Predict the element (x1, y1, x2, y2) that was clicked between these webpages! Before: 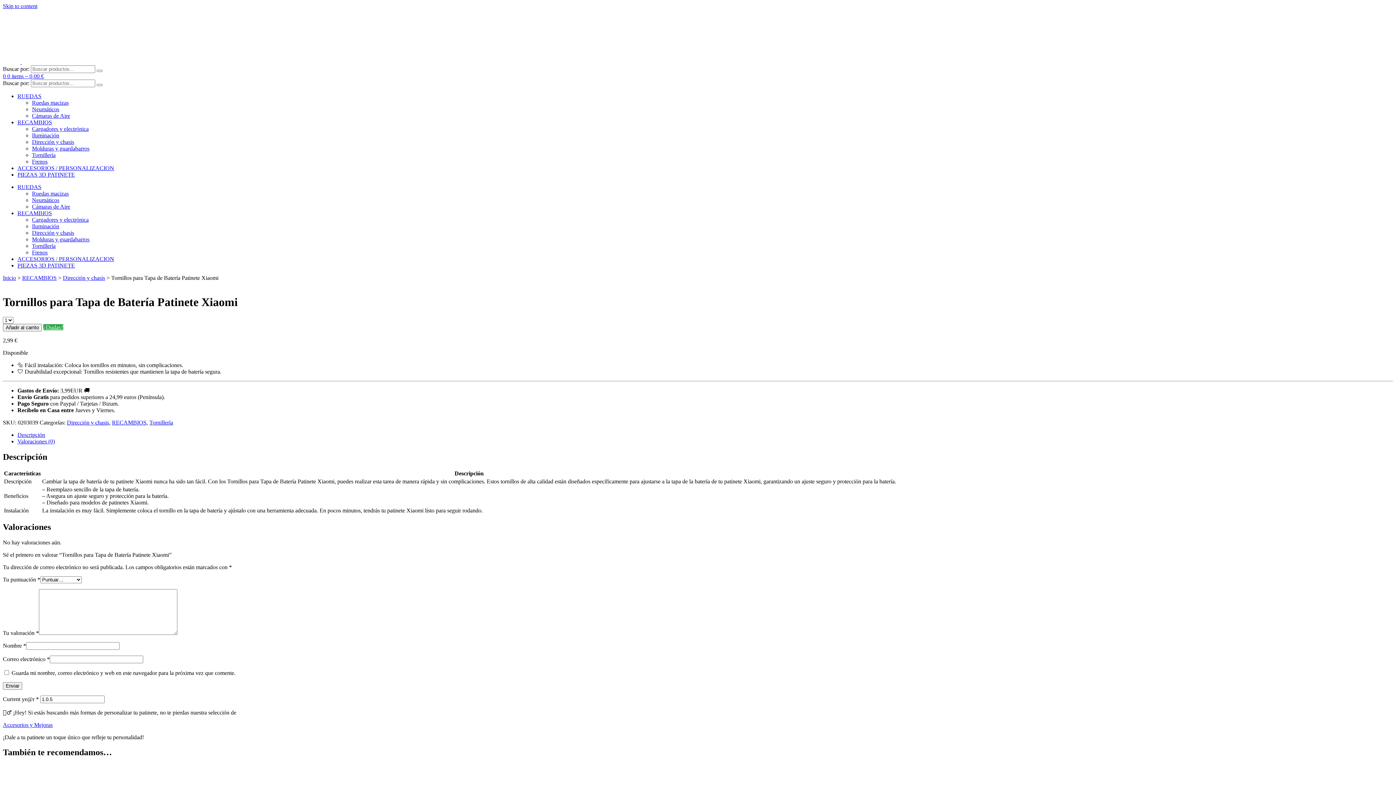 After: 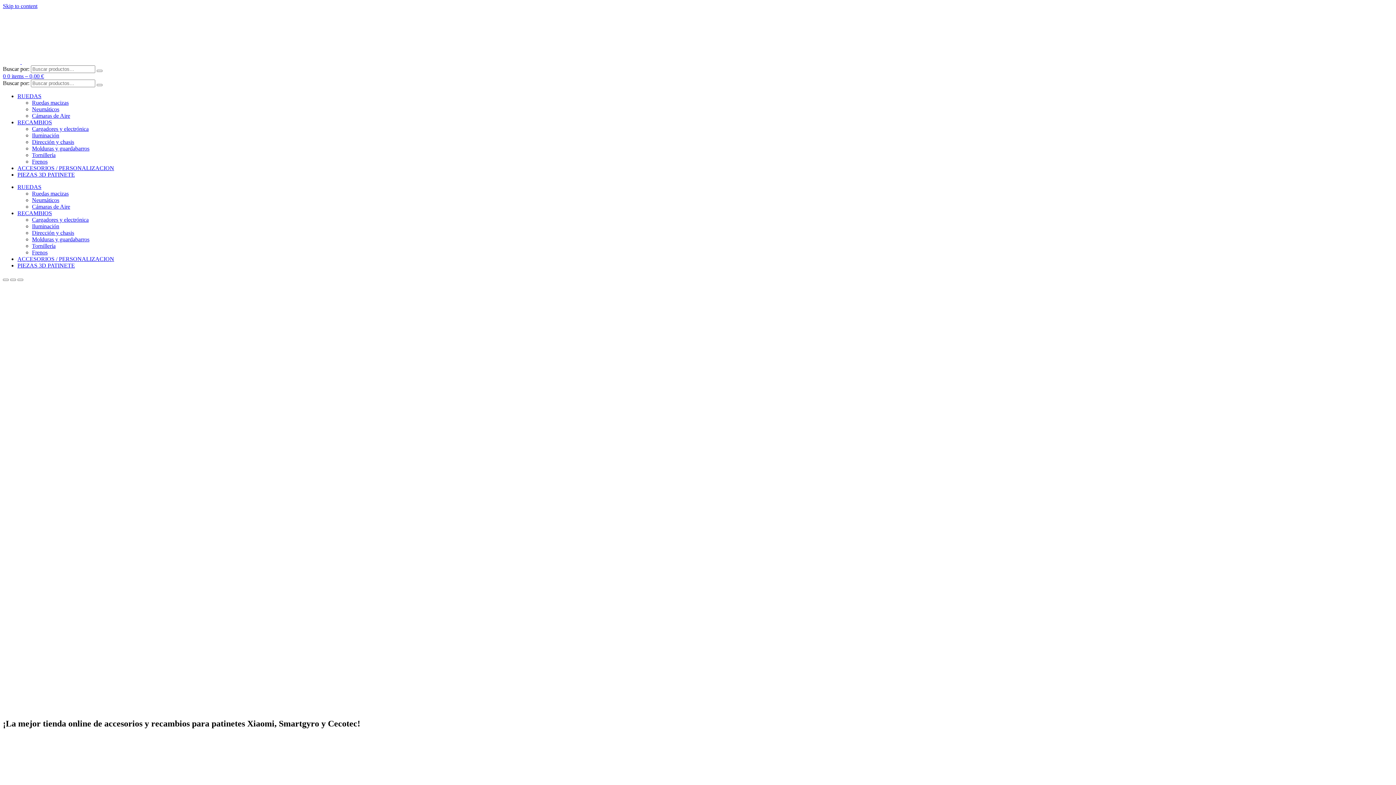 Action: label:   bbox: (2, 58, 130, 65)